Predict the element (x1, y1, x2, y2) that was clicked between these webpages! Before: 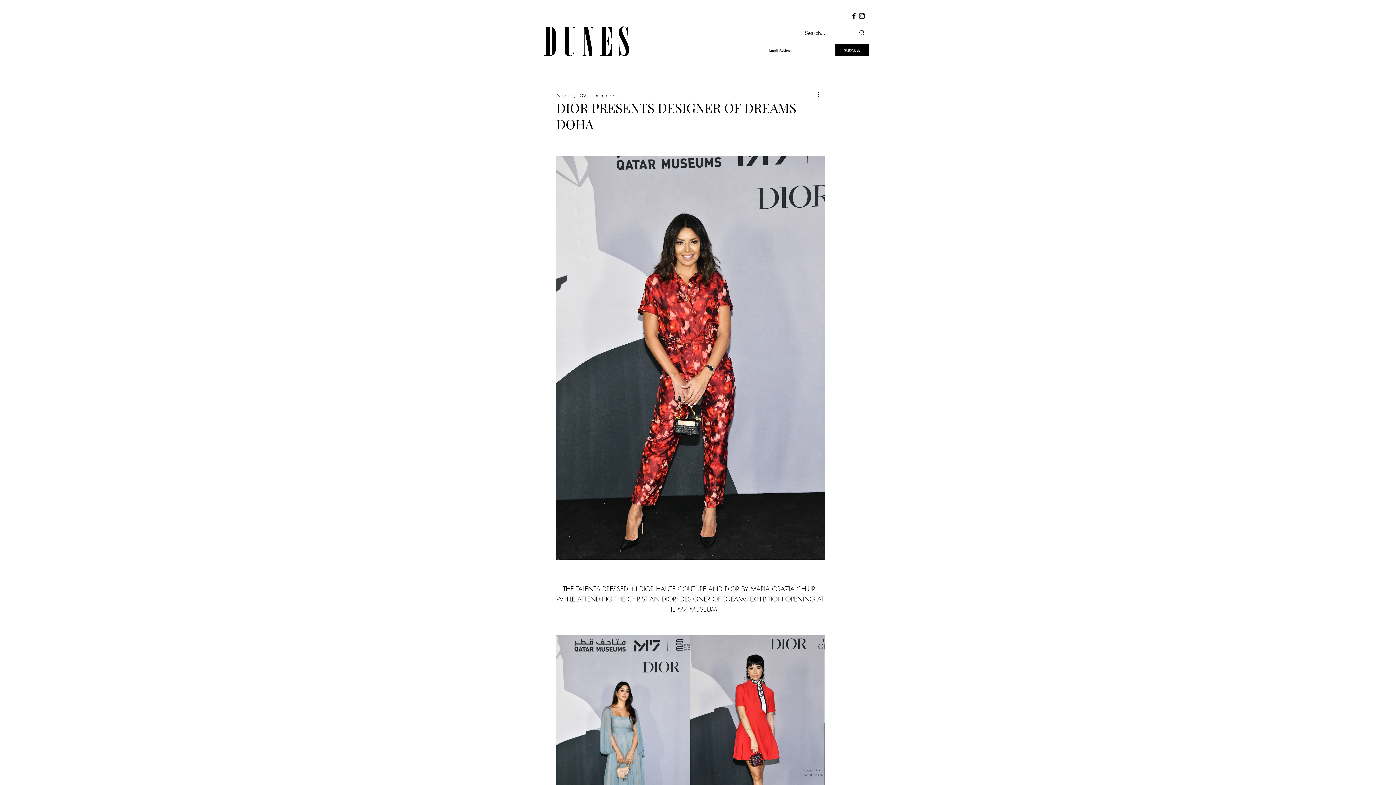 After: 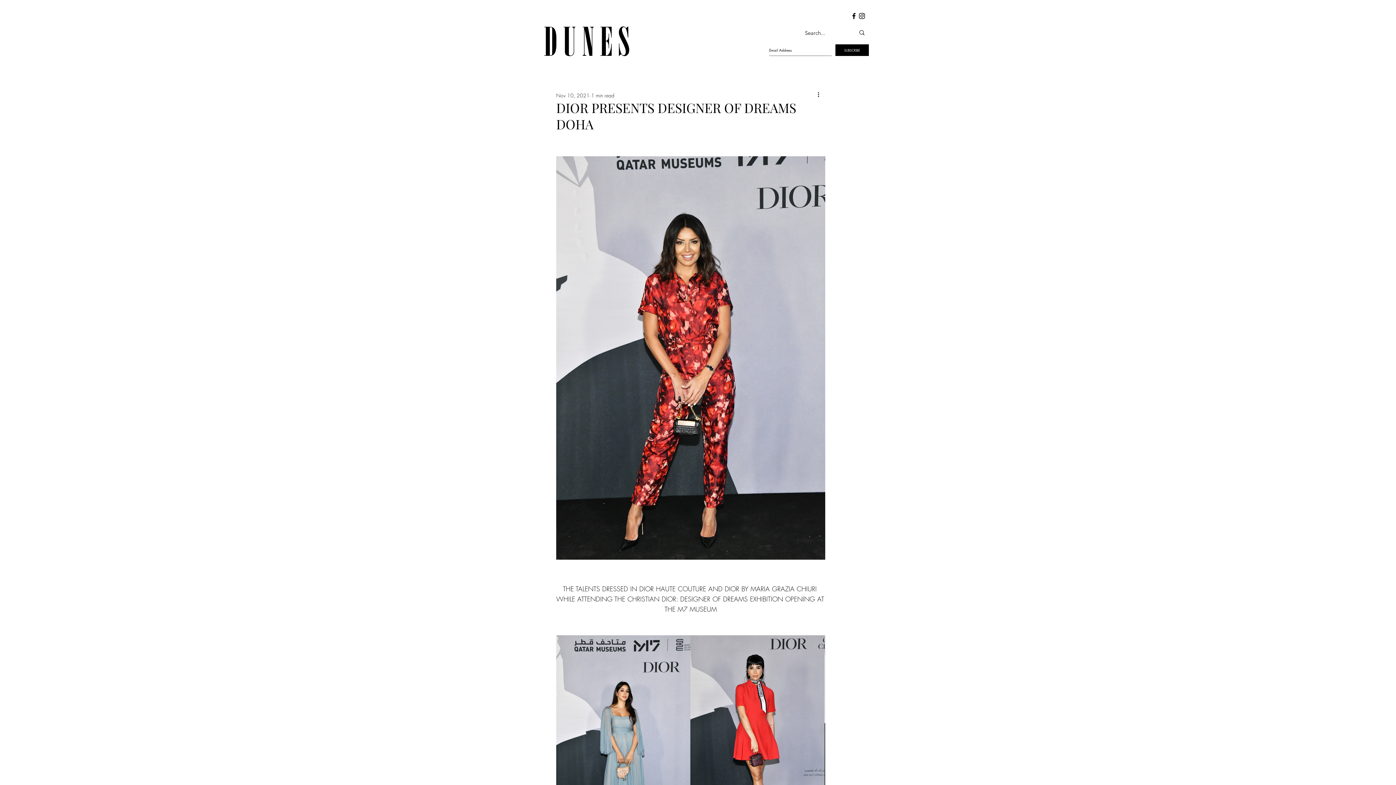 Action: bbox: (850, 12, 858, 20) label: Dunes Facebook